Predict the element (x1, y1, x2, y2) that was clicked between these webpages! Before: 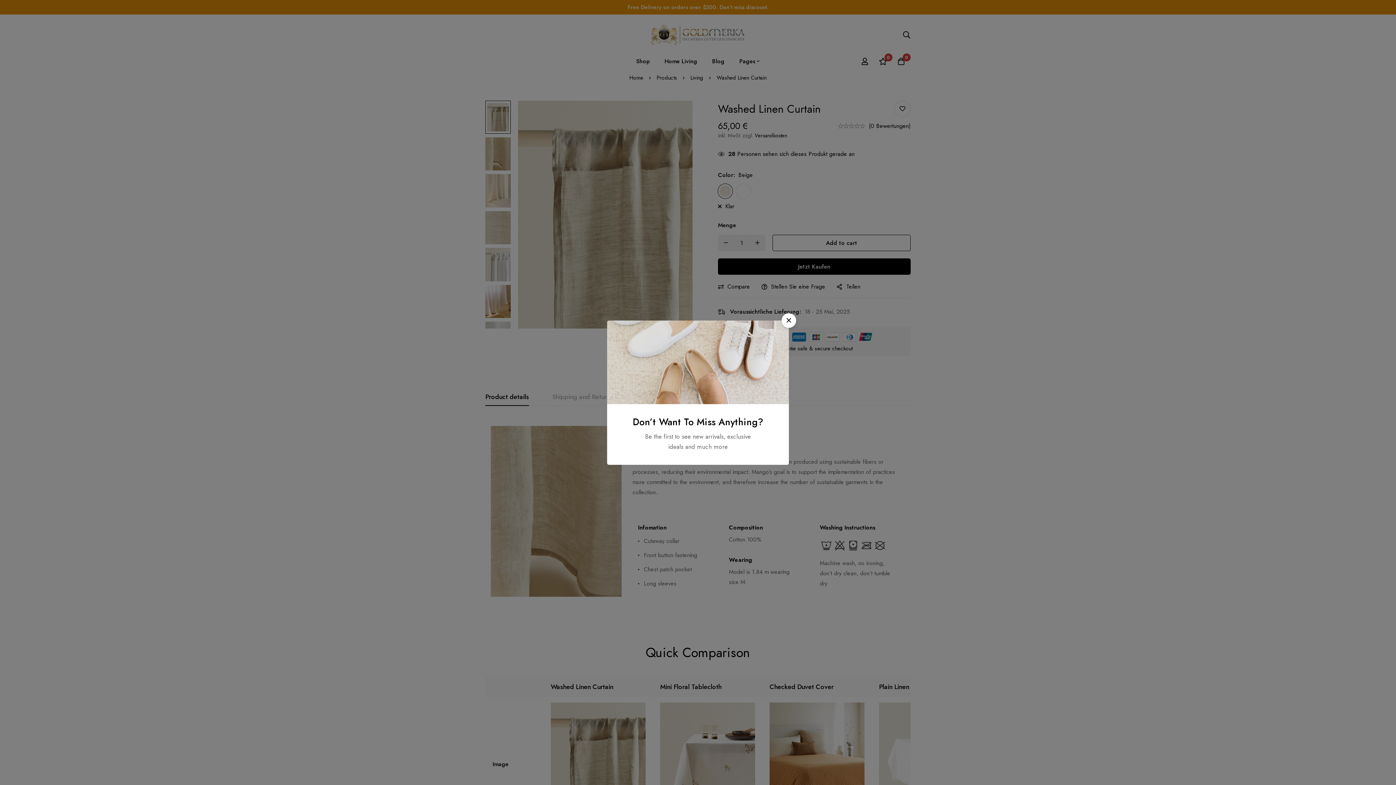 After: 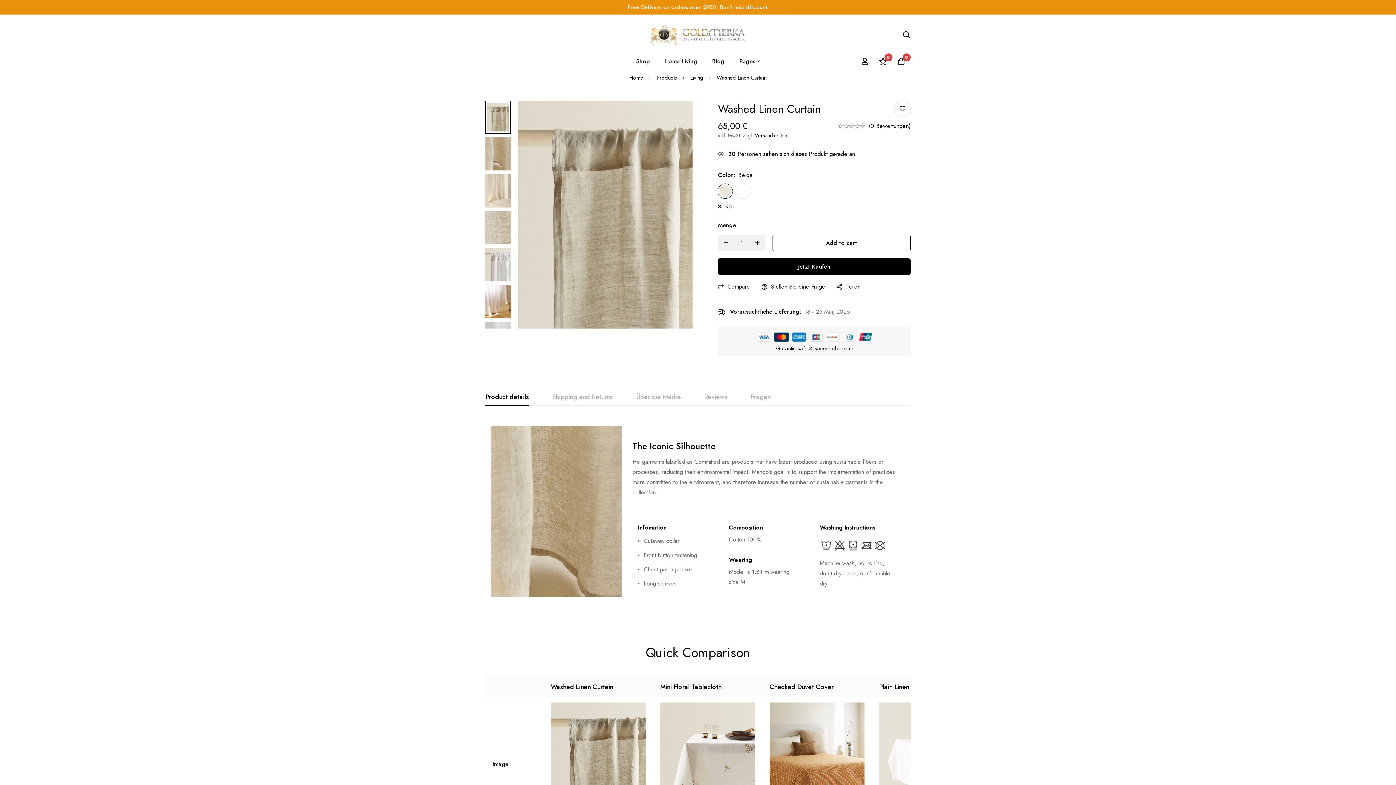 Action: label: Schließen bbox: (781, 313, 796, 327)